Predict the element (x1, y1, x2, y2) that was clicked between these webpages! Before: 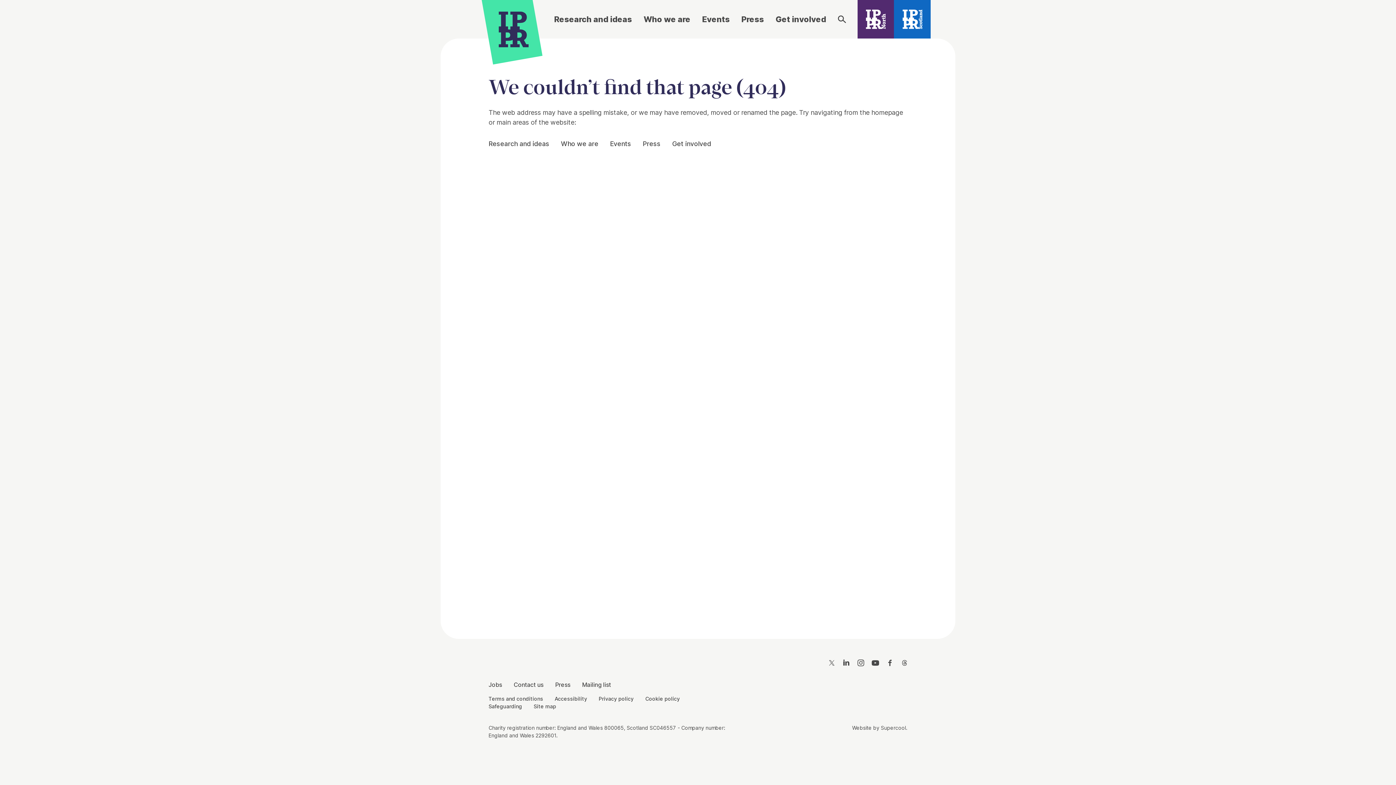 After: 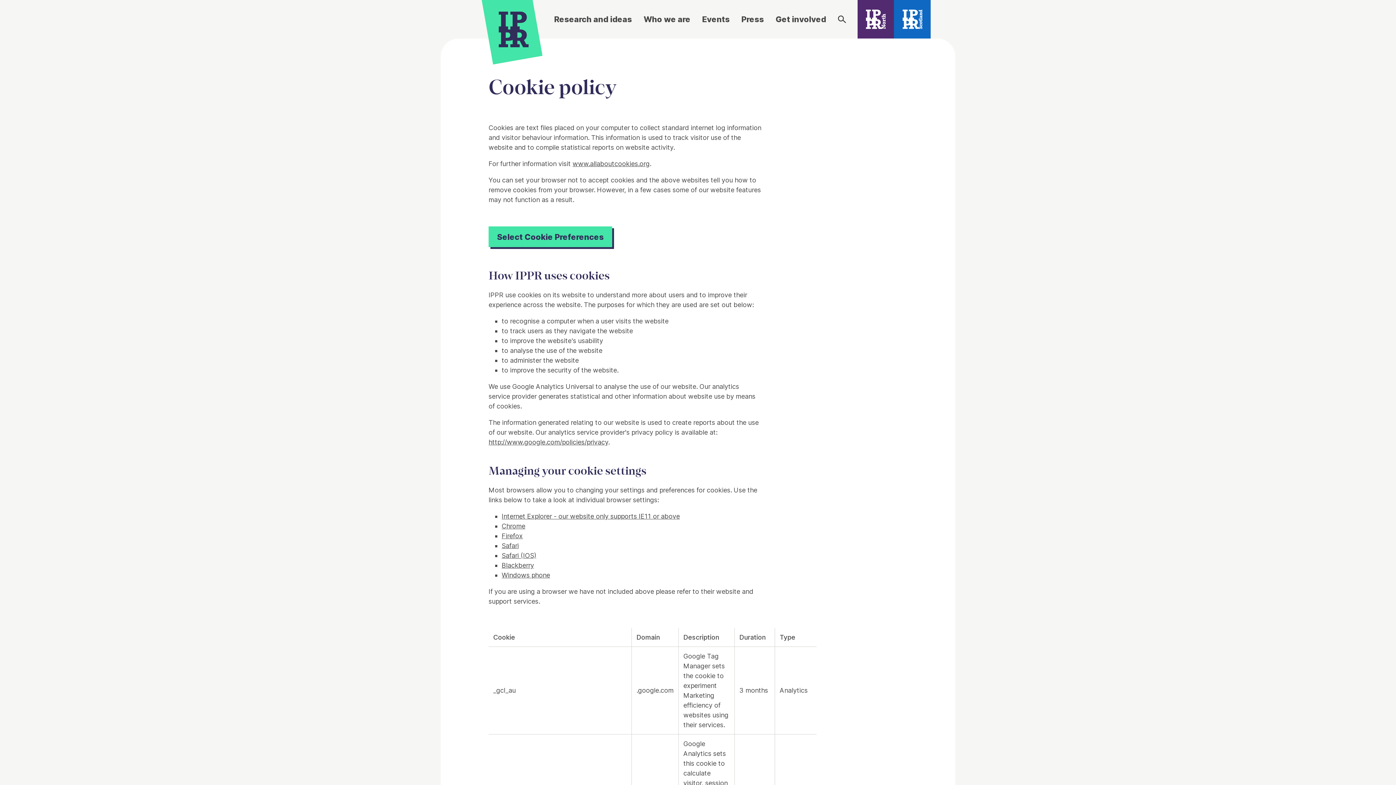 Action: label: Cookie policy bbox: (645, 695, 680, 702)